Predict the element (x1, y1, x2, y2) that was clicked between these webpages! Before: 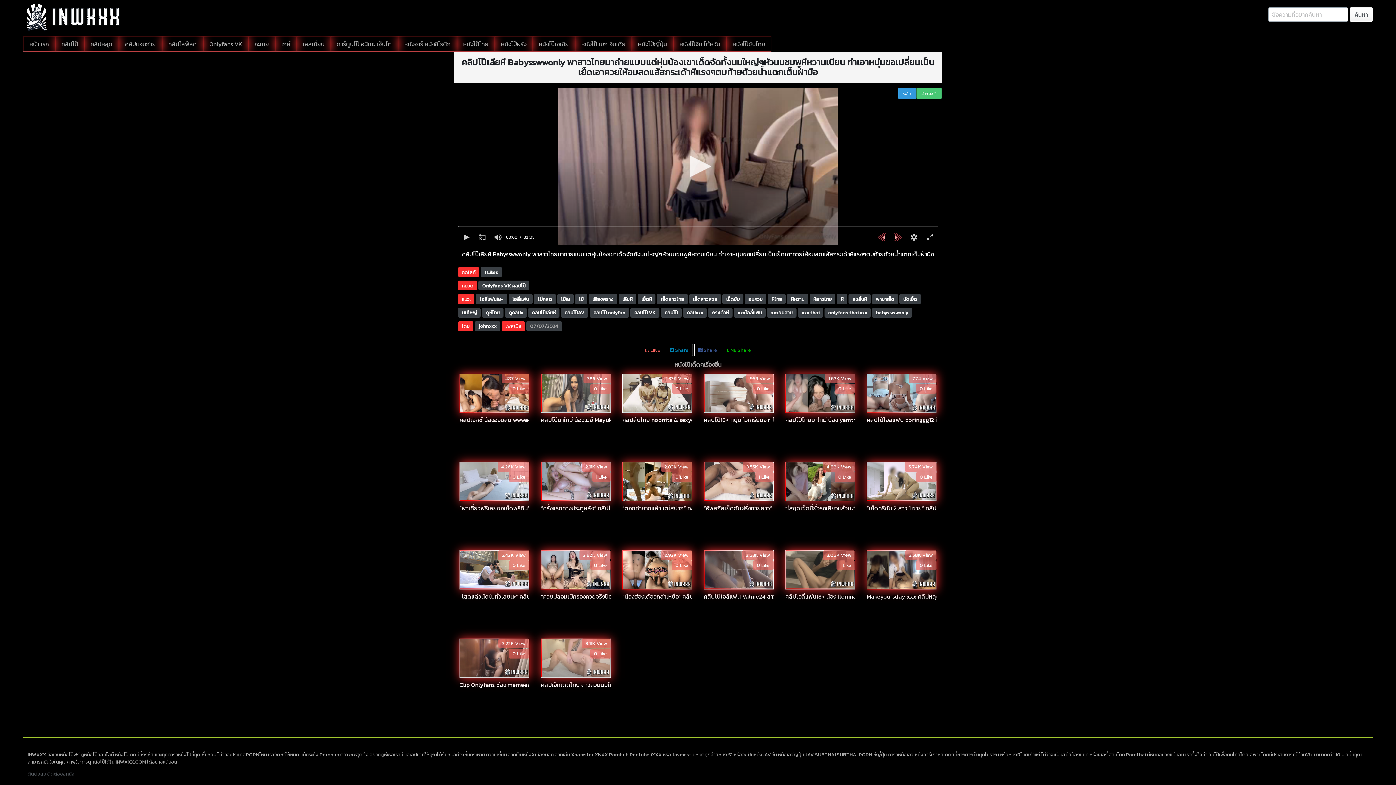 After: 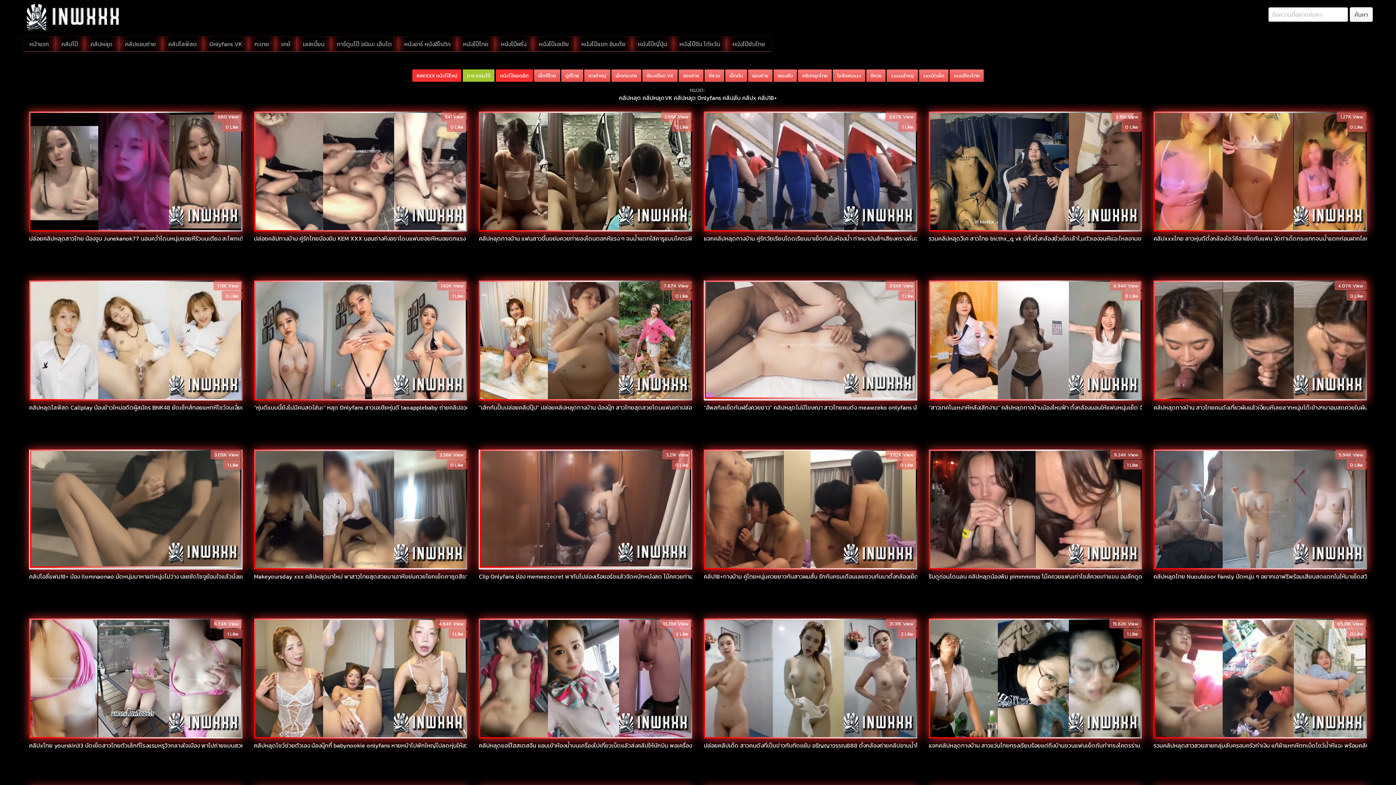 Action: label: คลิปหลุด bbox: (84, 36, 118, 51)